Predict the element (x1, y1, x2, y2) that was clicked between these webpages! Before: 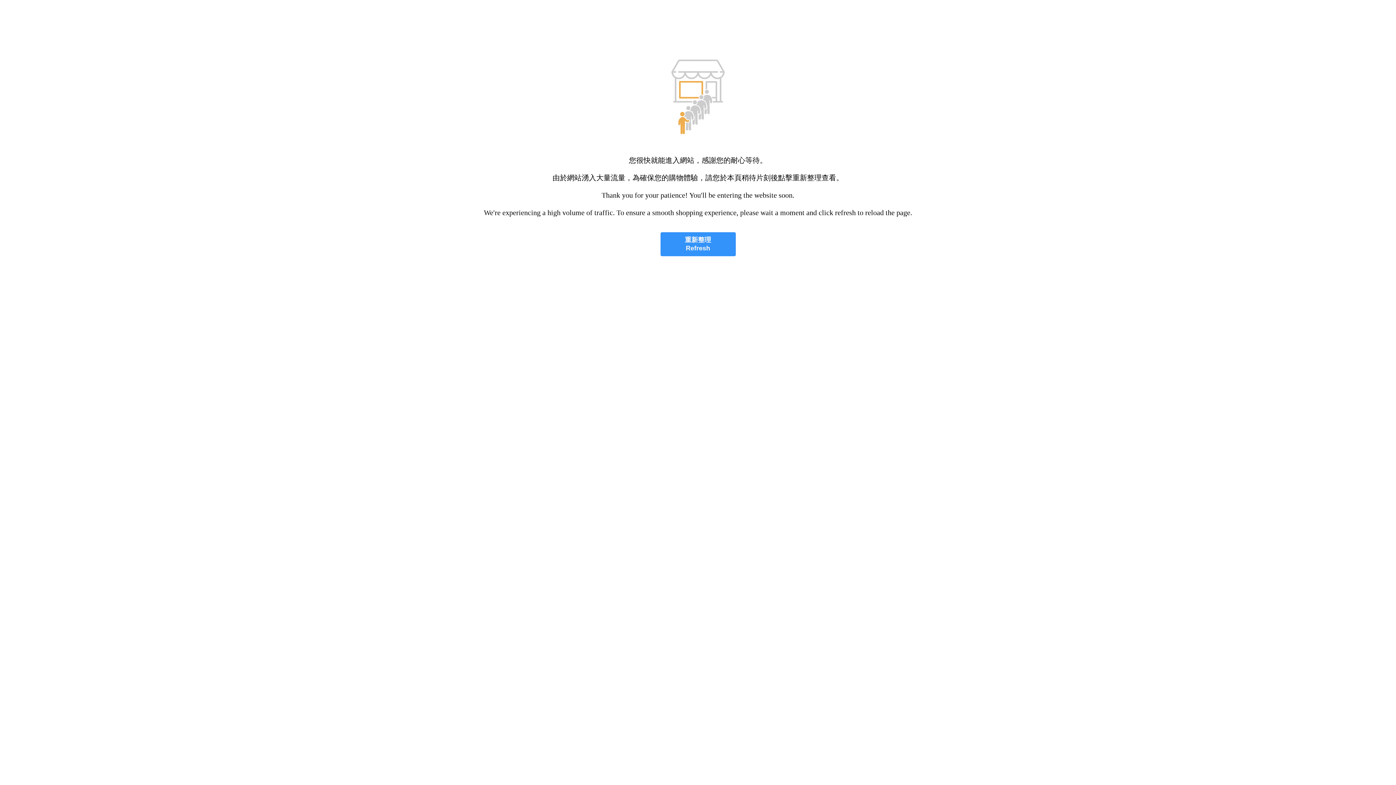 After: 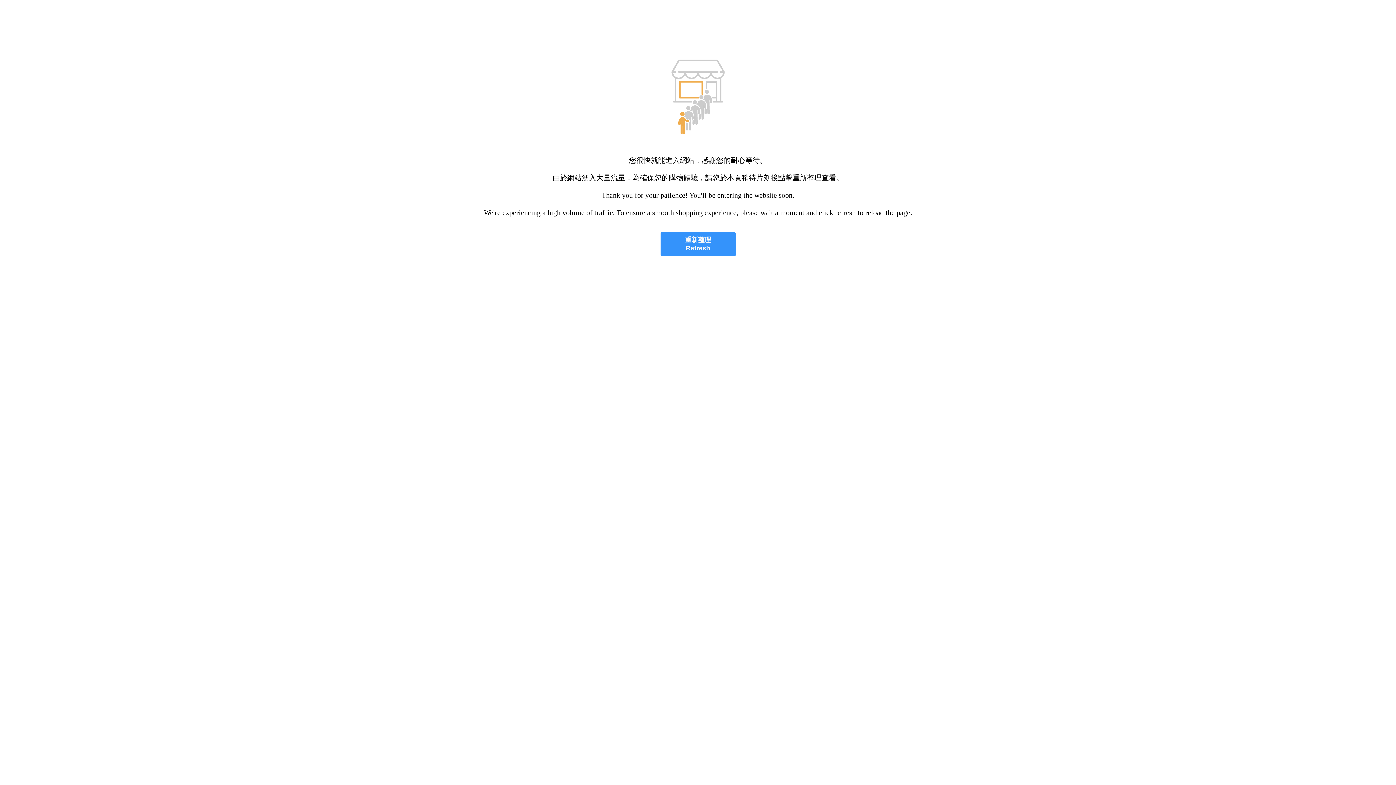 Action: label: 重新整理
Refresh bbox: (660, 232, 735, 256)